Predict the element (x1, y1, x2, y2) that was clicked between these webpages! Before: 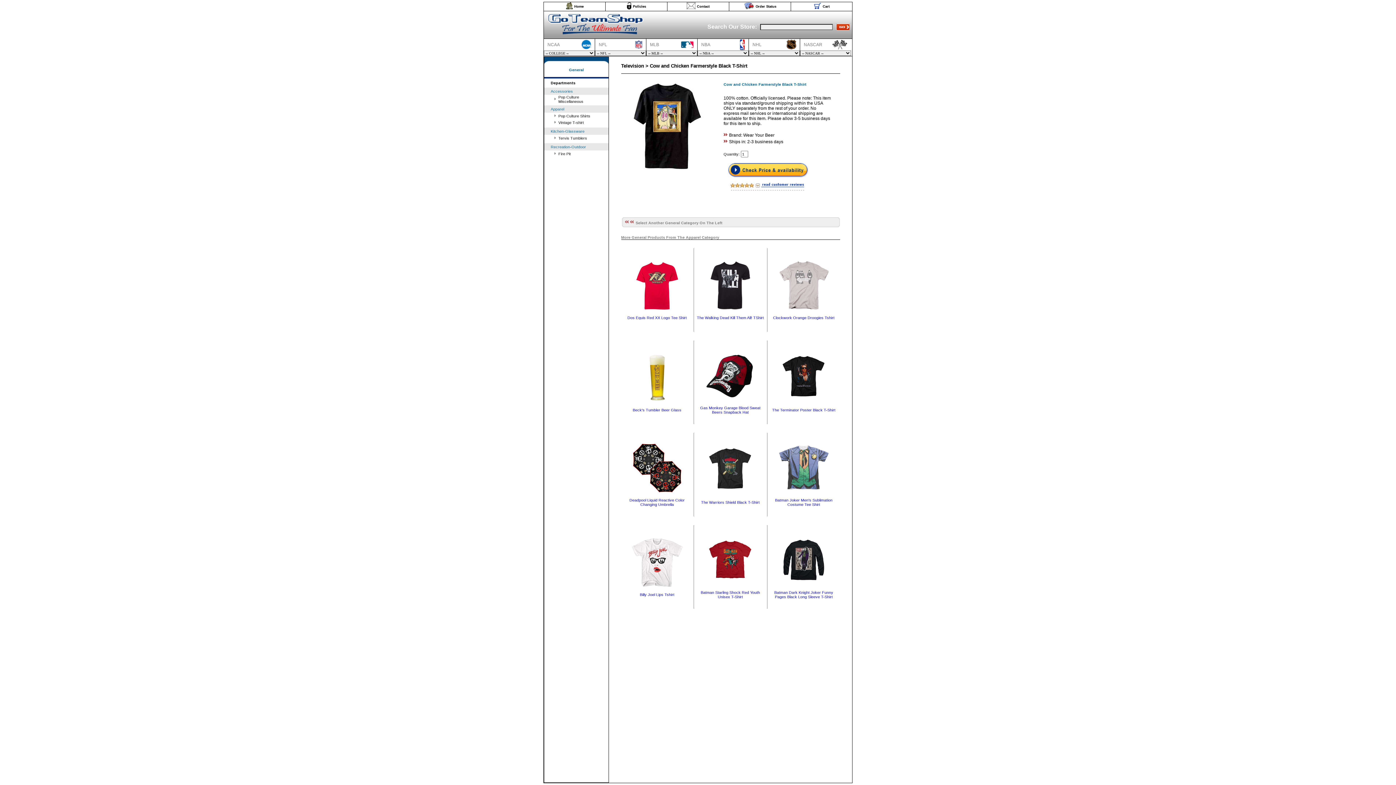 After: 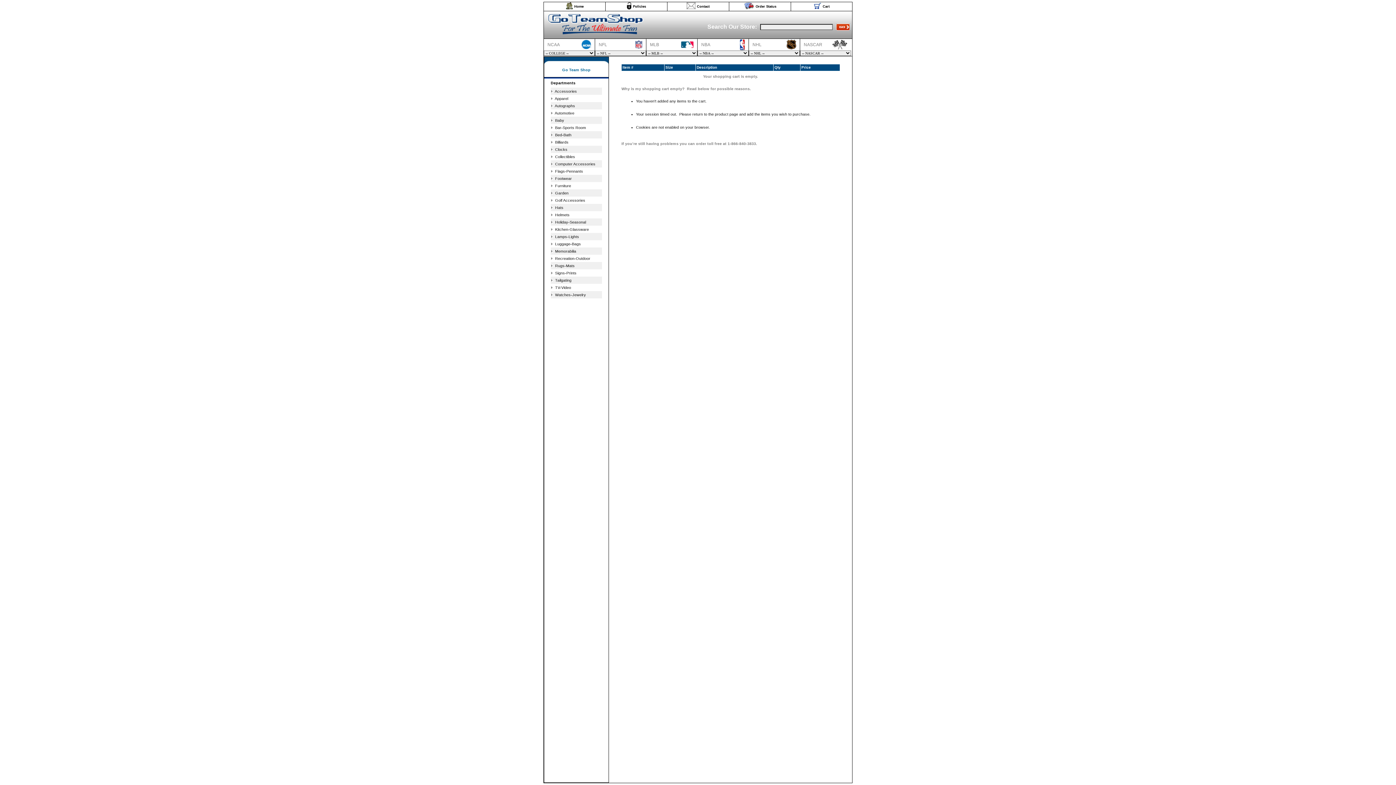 Action: bbox: (822, 4, 829, 8) label: Cart